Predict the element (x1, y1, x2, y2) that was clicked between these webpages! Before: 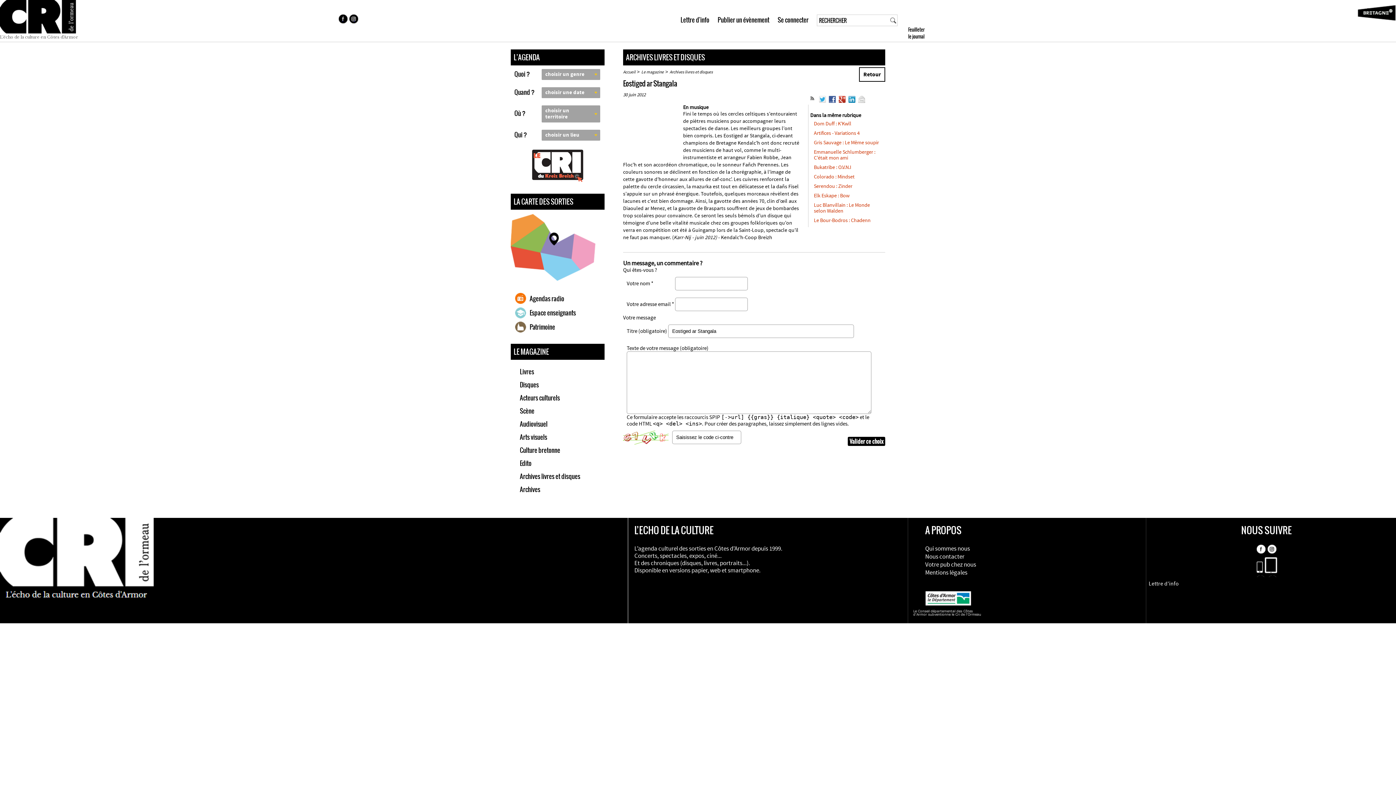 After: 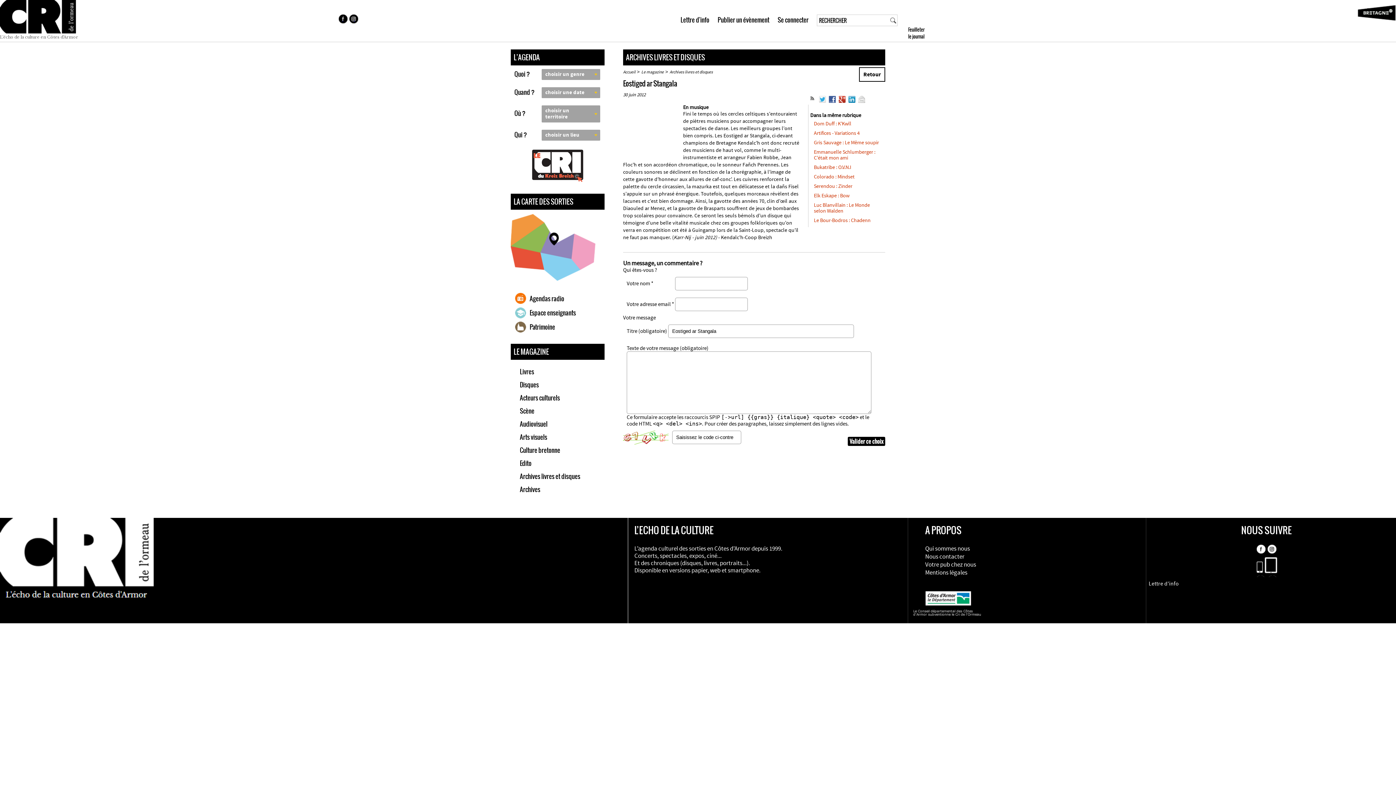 Action: bbox: (1267, 544, 1278, 555) label:  